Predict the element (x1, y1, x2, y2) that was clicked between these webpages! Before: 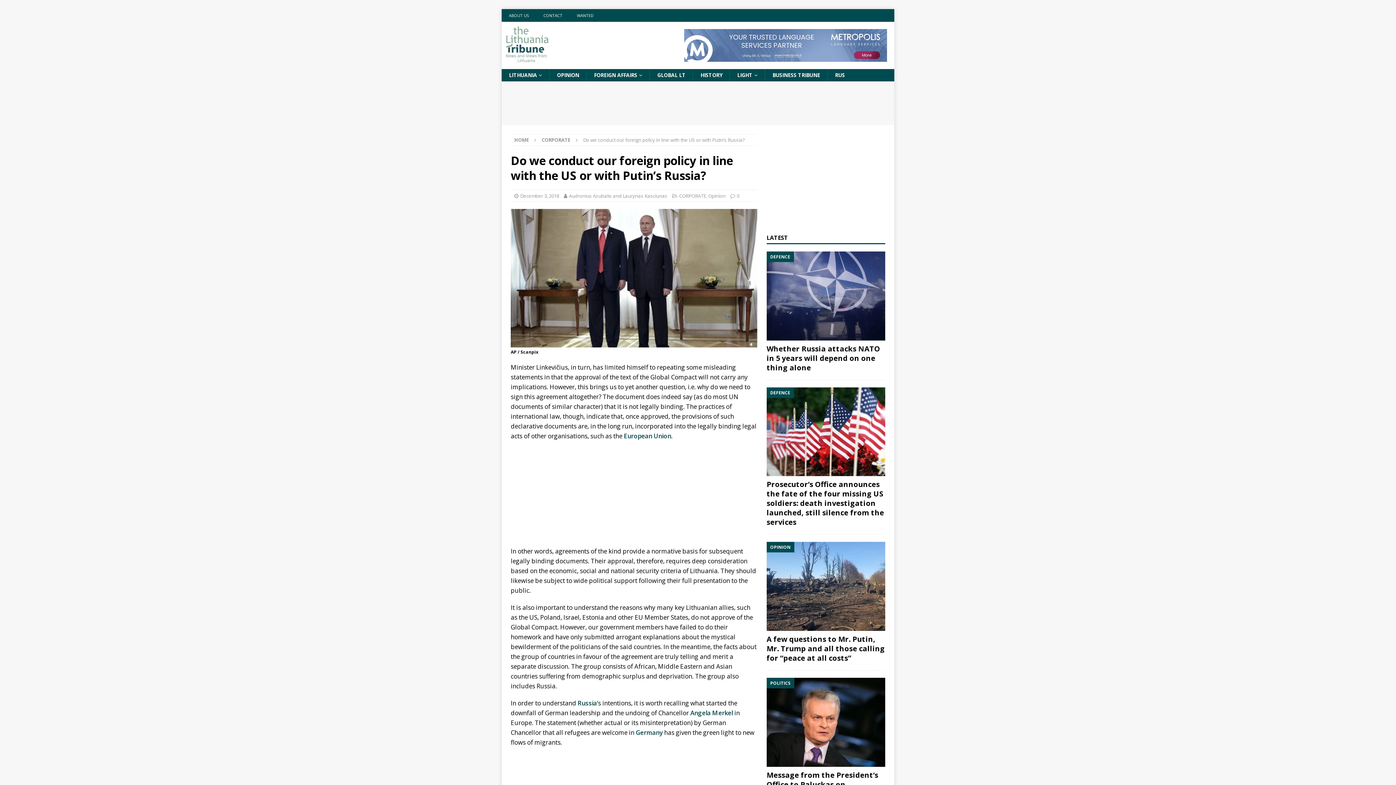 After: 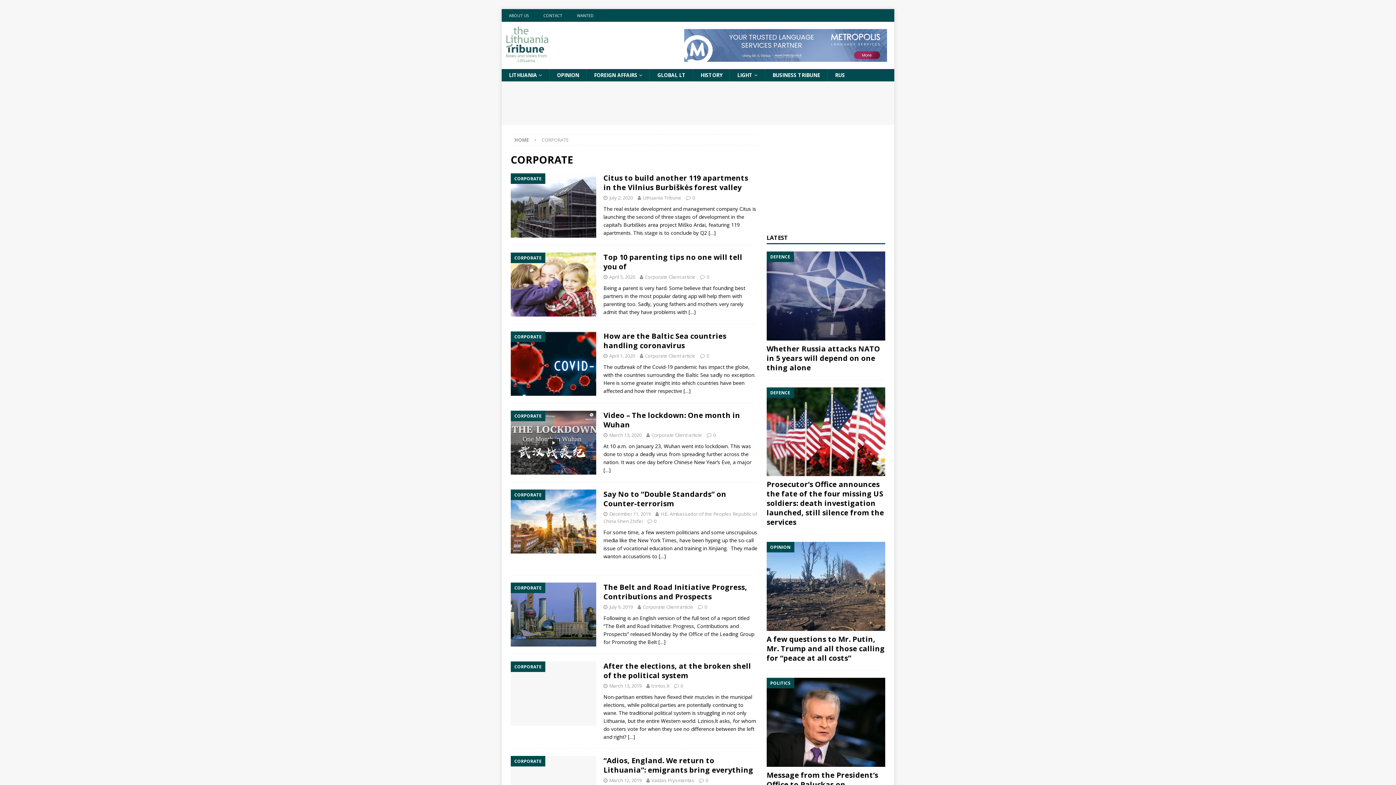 Action: label: CORPORATE bbox: (541, 136, 570, 143)